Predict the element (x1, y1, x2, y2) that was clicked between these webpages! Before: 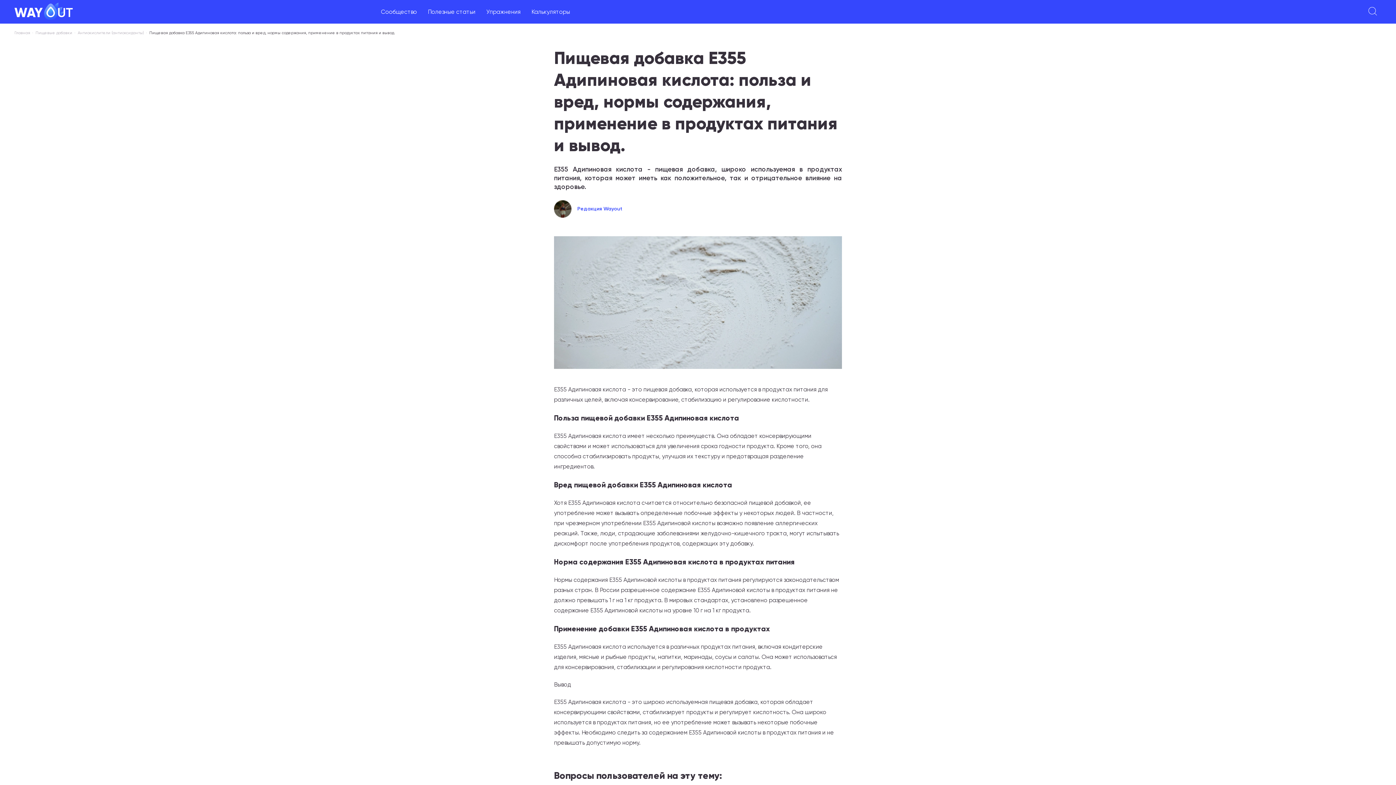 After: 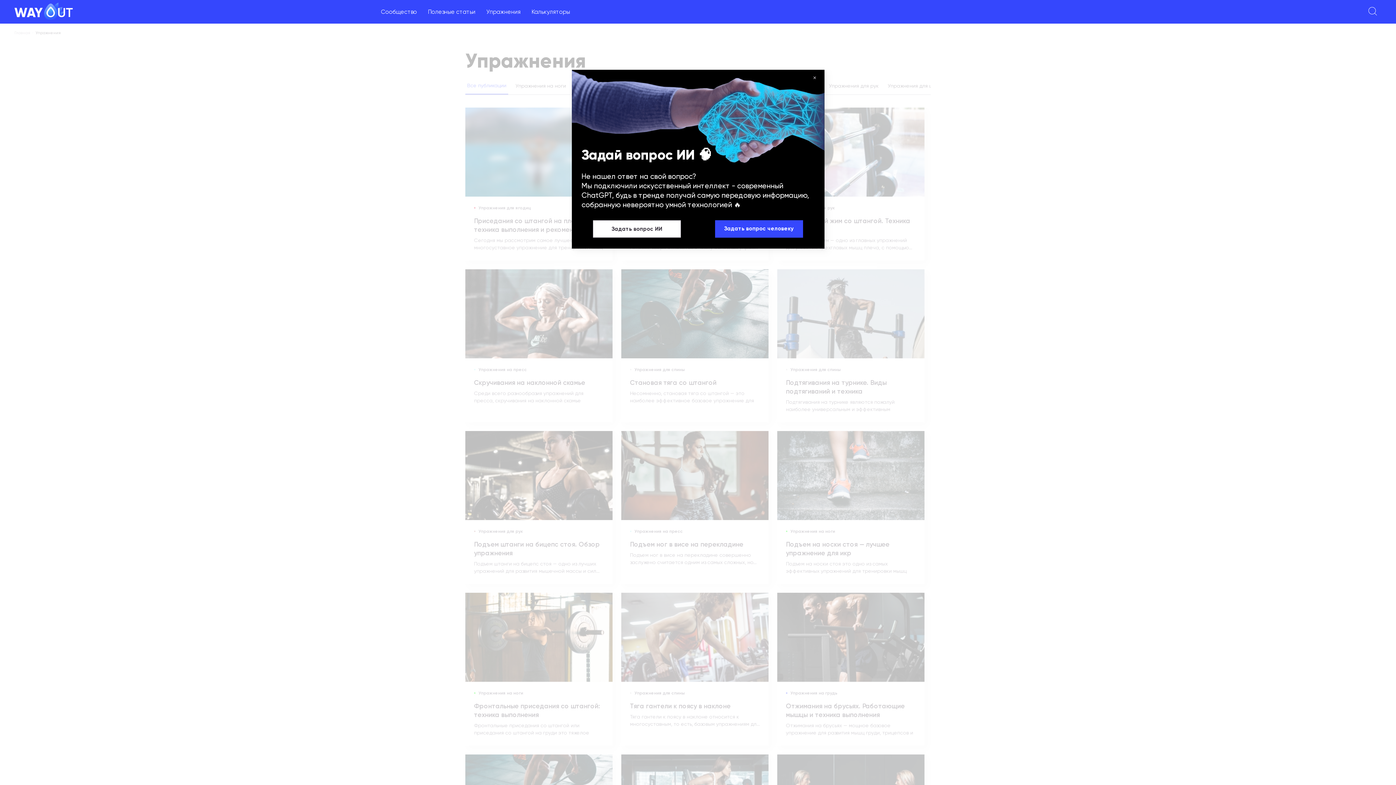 Action: label: Упражнения bbox: (486, 8, 520, 15)